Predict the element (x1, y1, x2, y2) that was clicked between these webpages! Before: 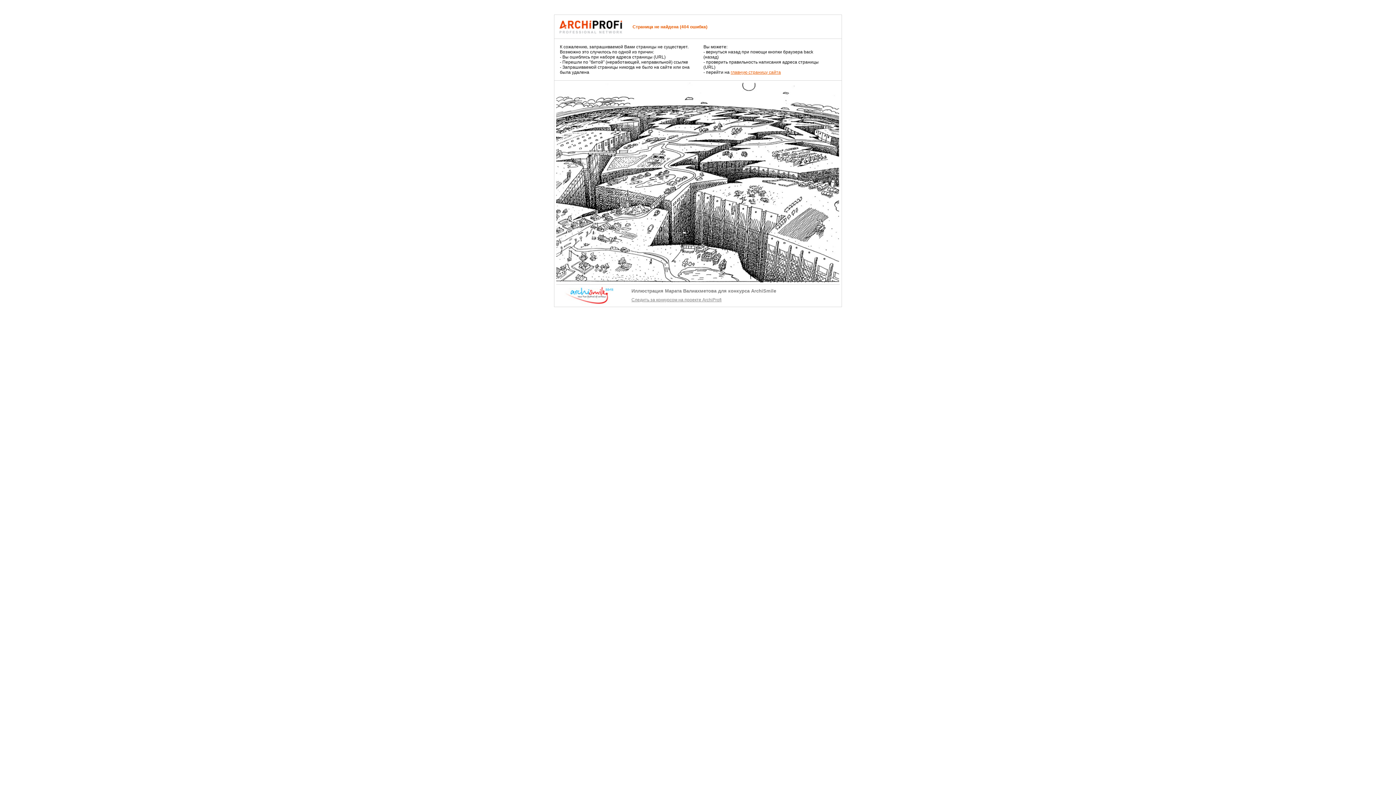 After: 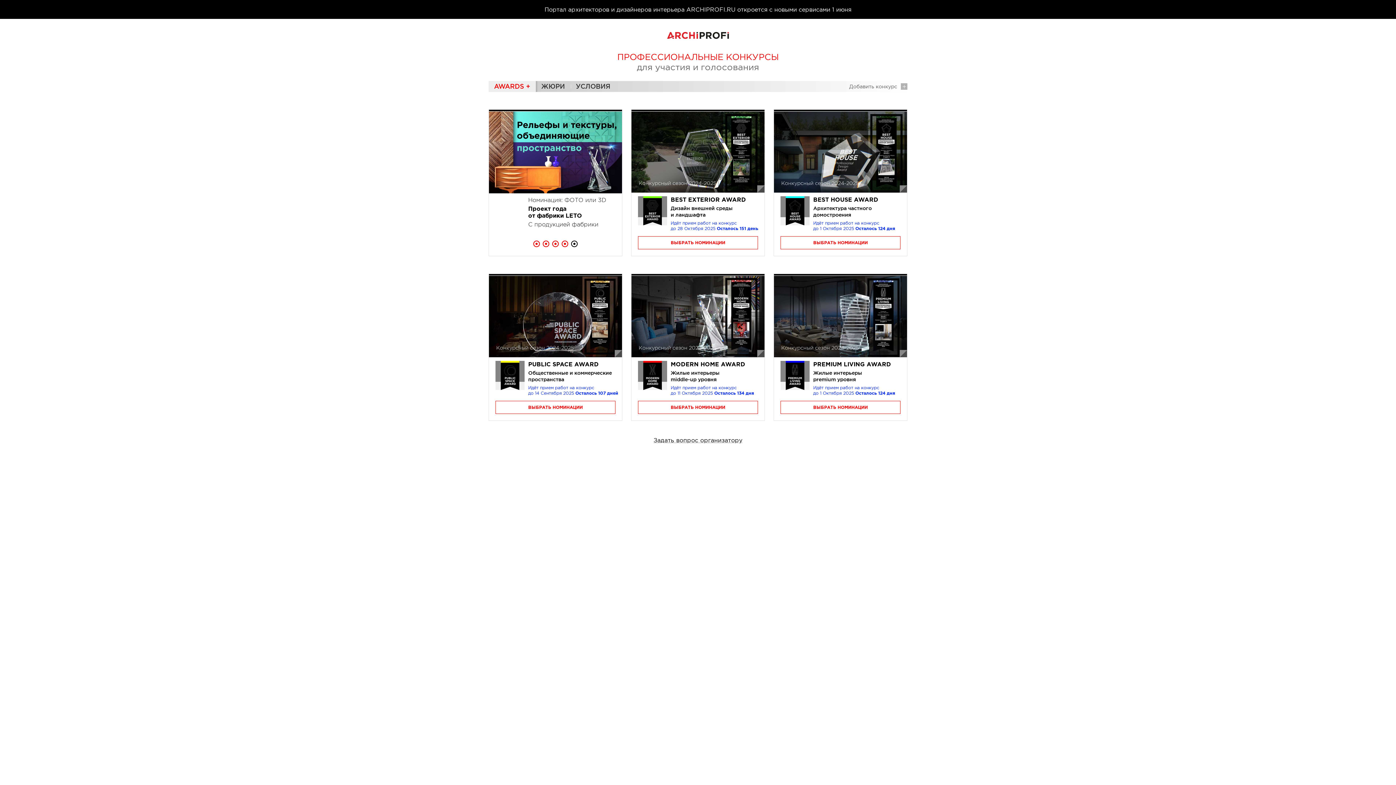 Action: bbox: (730, 69, 781, 74) label: главную страницу сайта